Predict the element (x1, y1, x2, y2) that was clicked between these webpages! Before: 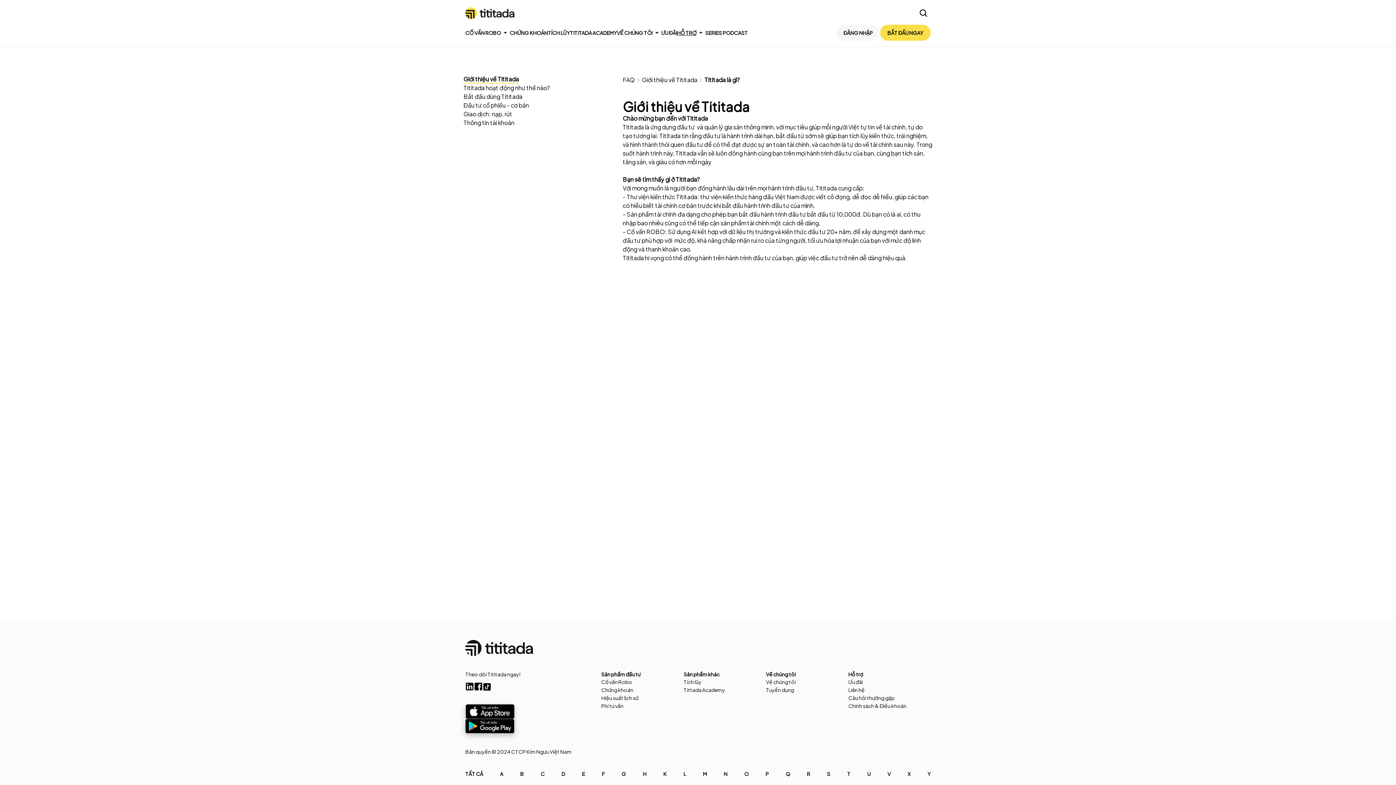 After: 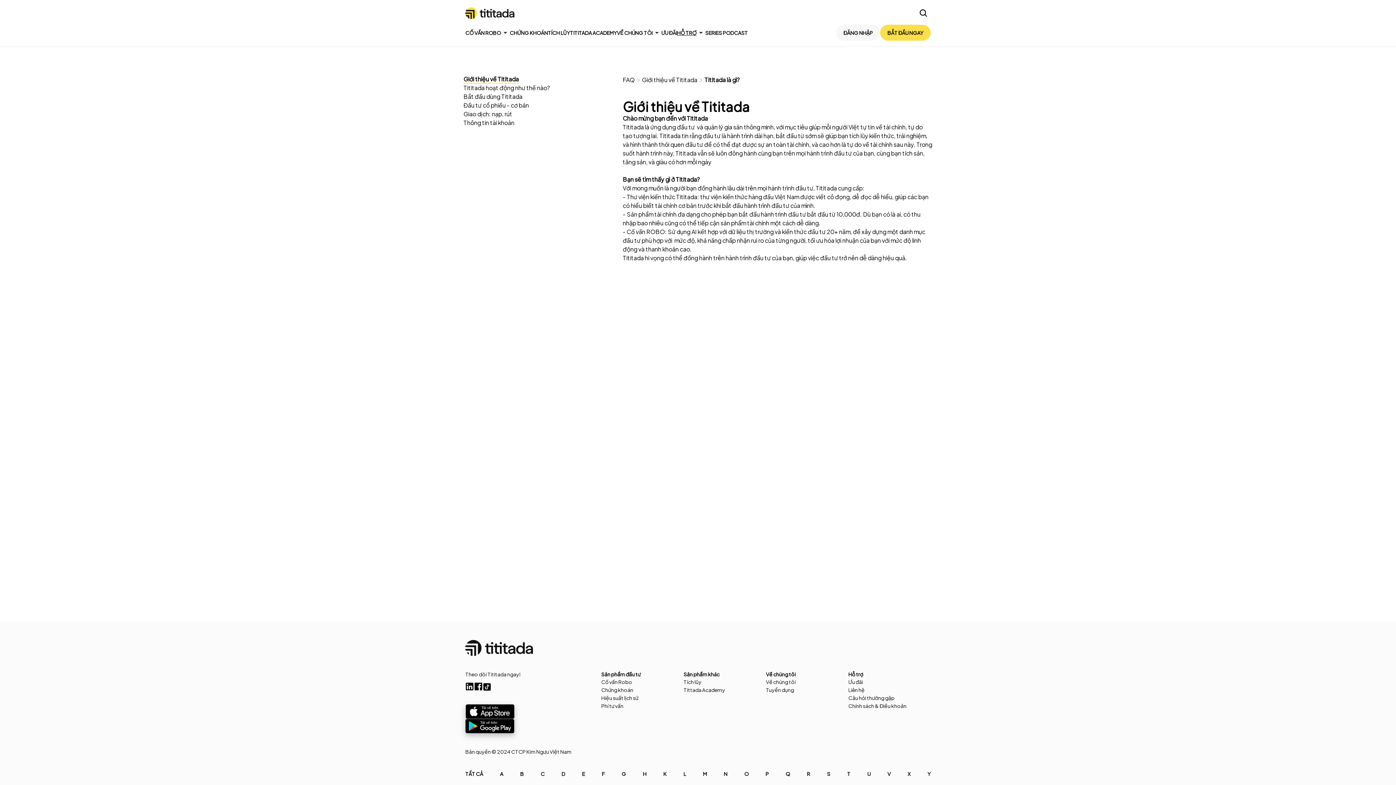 Action: bbox: (465, 719, 601, 733)